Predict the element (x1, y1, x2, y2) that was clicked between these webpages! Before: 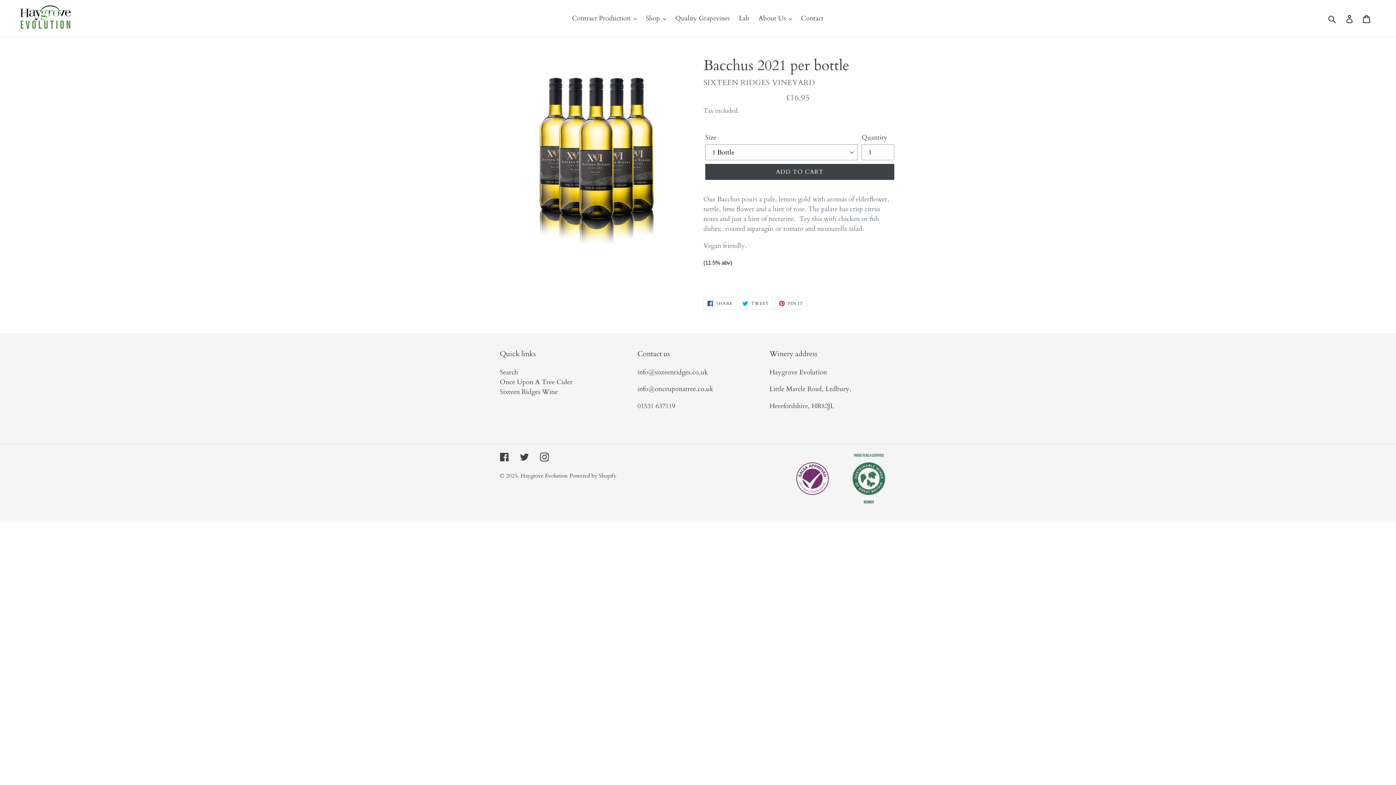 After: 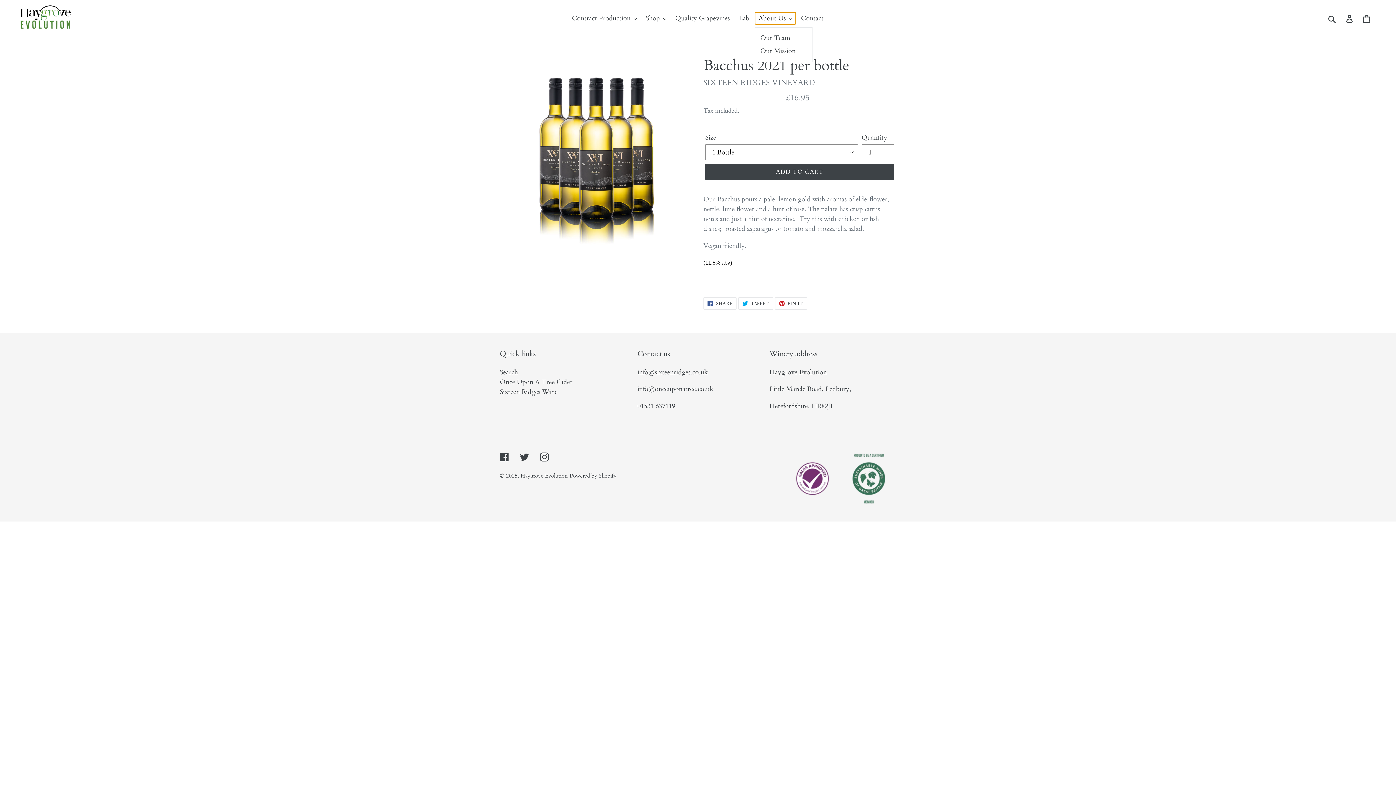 Action: bbox: (755, 12, 795, 24) label: About Us